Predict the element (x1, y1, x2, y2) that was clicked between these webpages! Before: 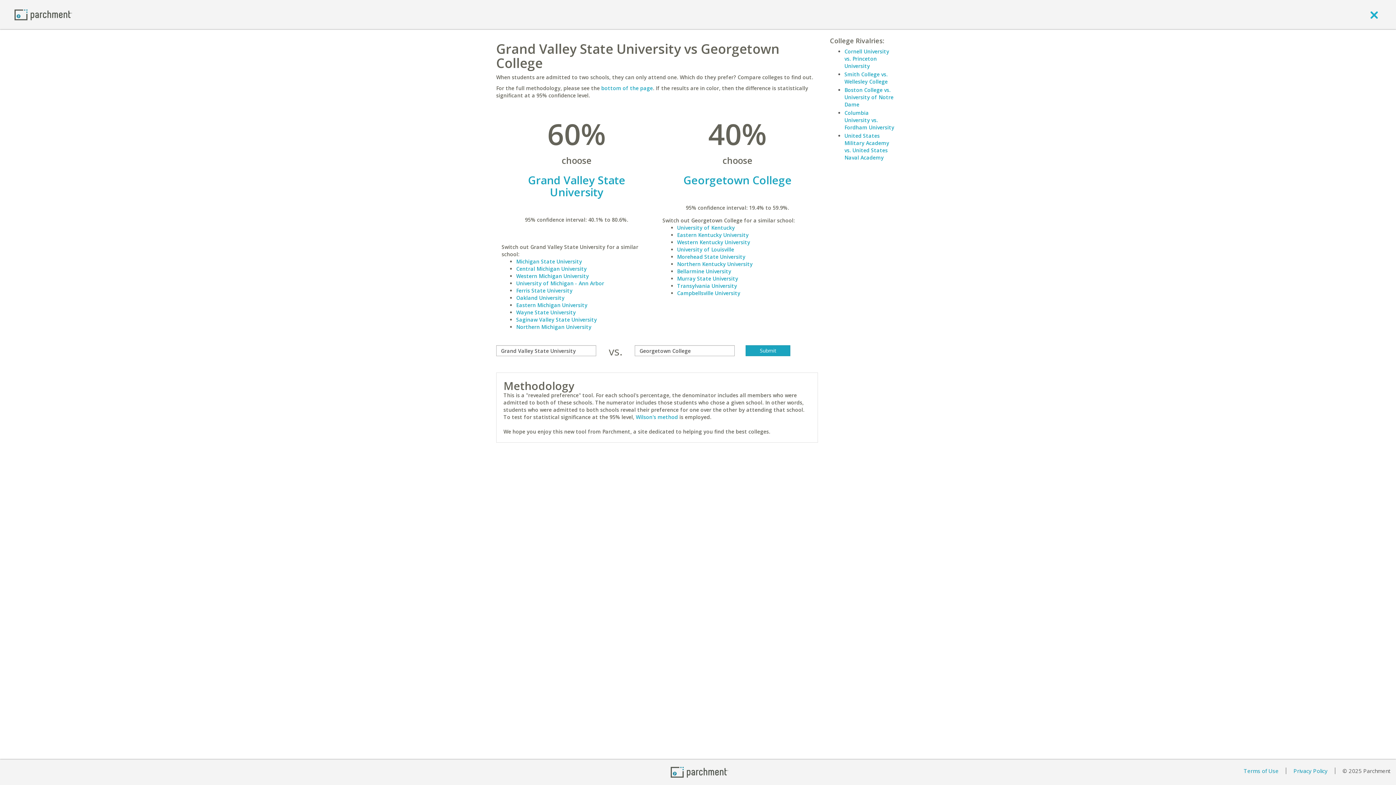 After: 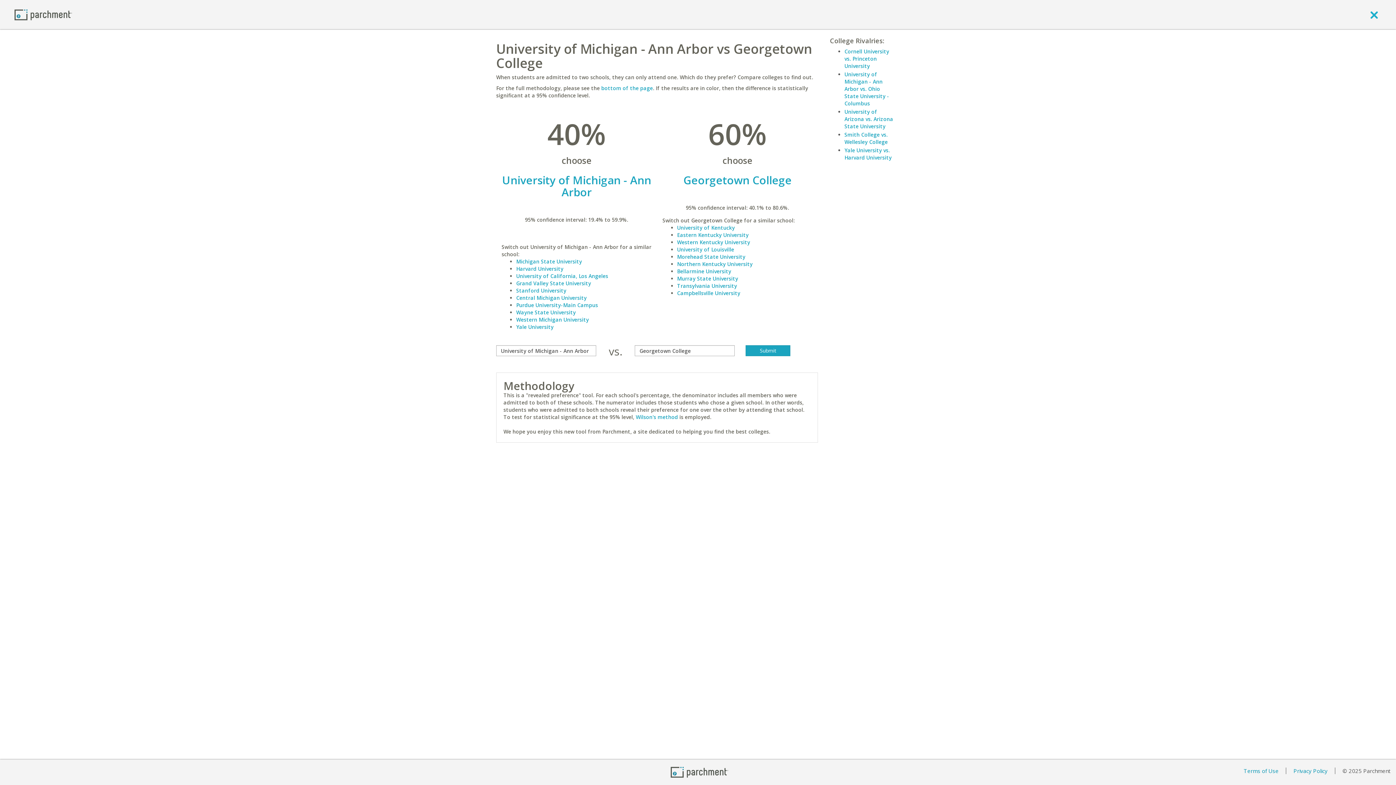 Action: bbox: (516, 280, 604, 286) label: University of Michigan - Ann Arbor